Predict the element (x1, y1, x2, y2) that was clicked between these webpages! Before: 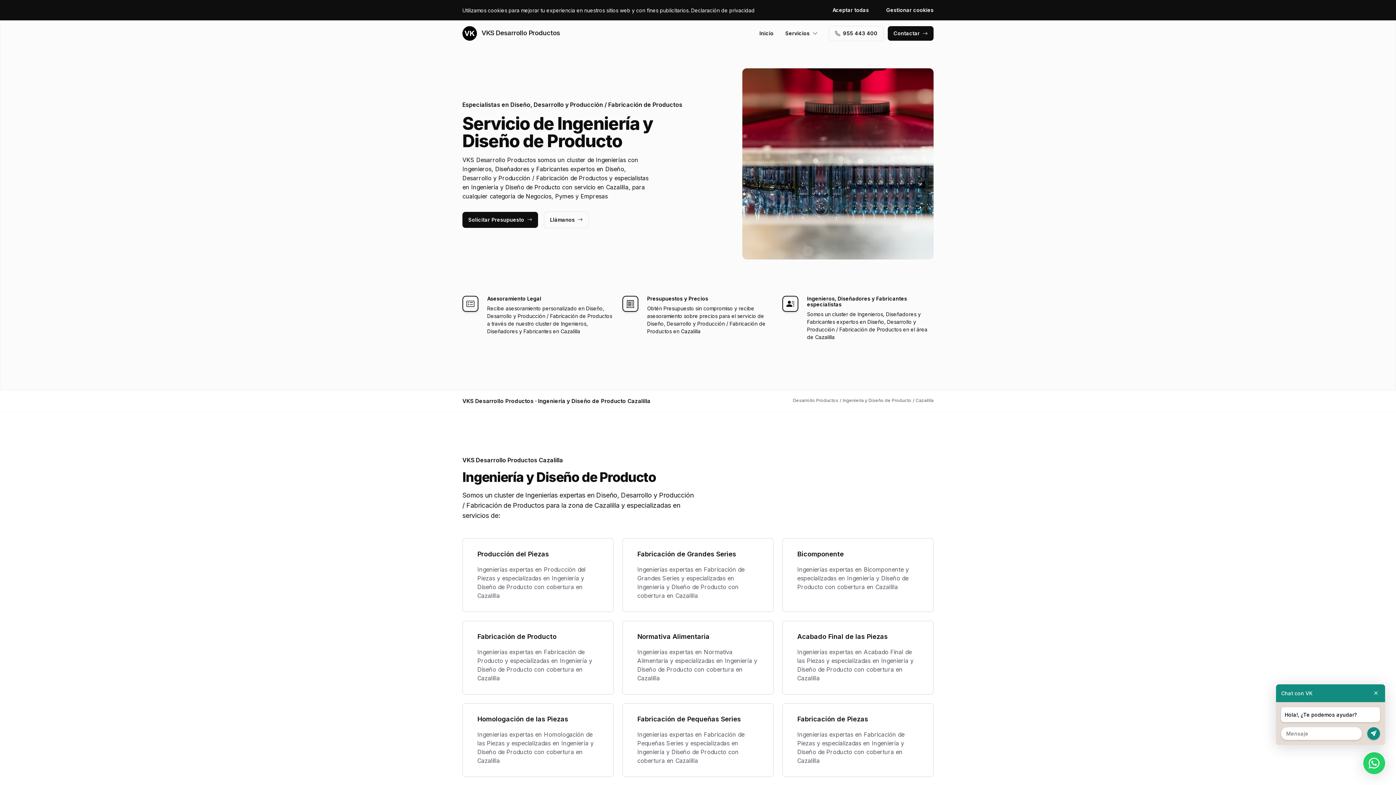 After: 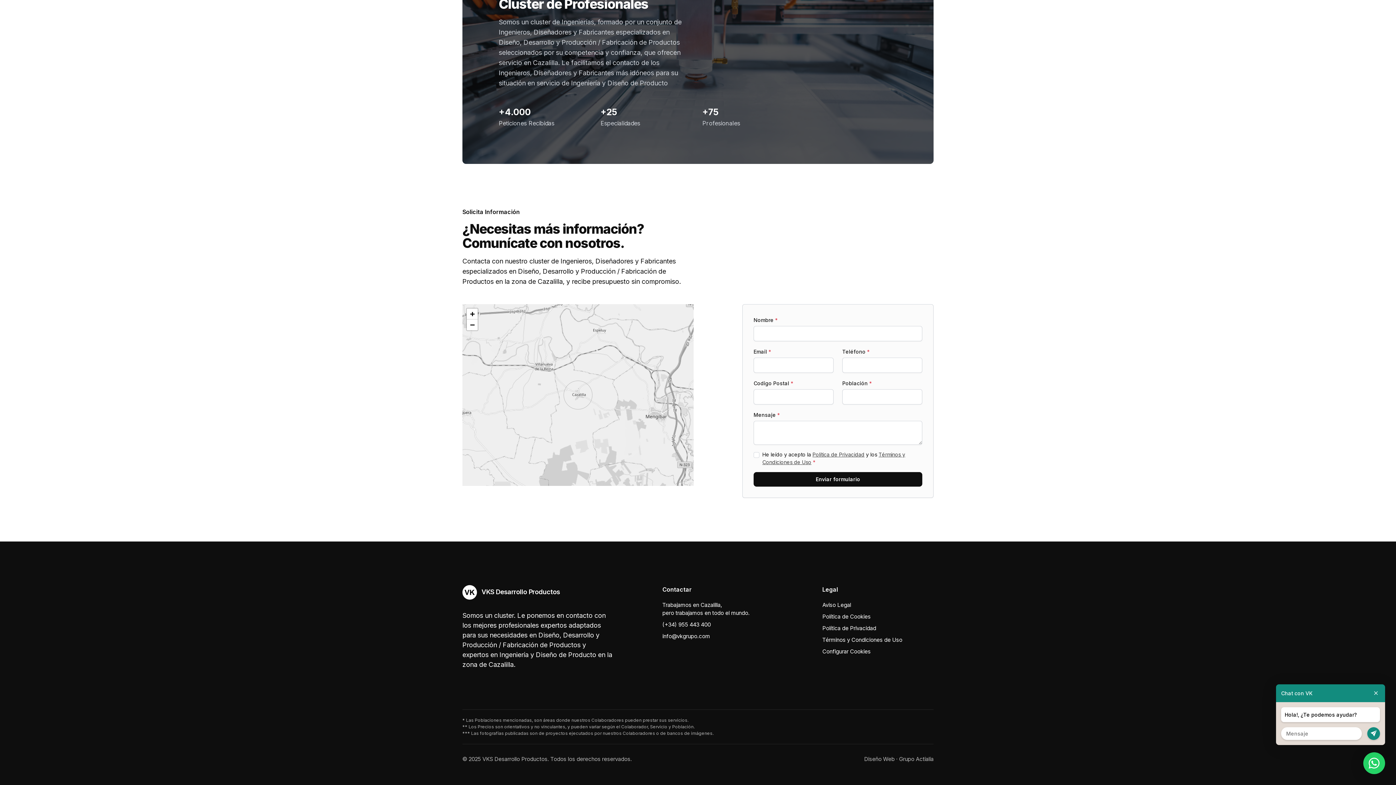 Action: label: Contactar bbox: (888, 26, 933, 40)